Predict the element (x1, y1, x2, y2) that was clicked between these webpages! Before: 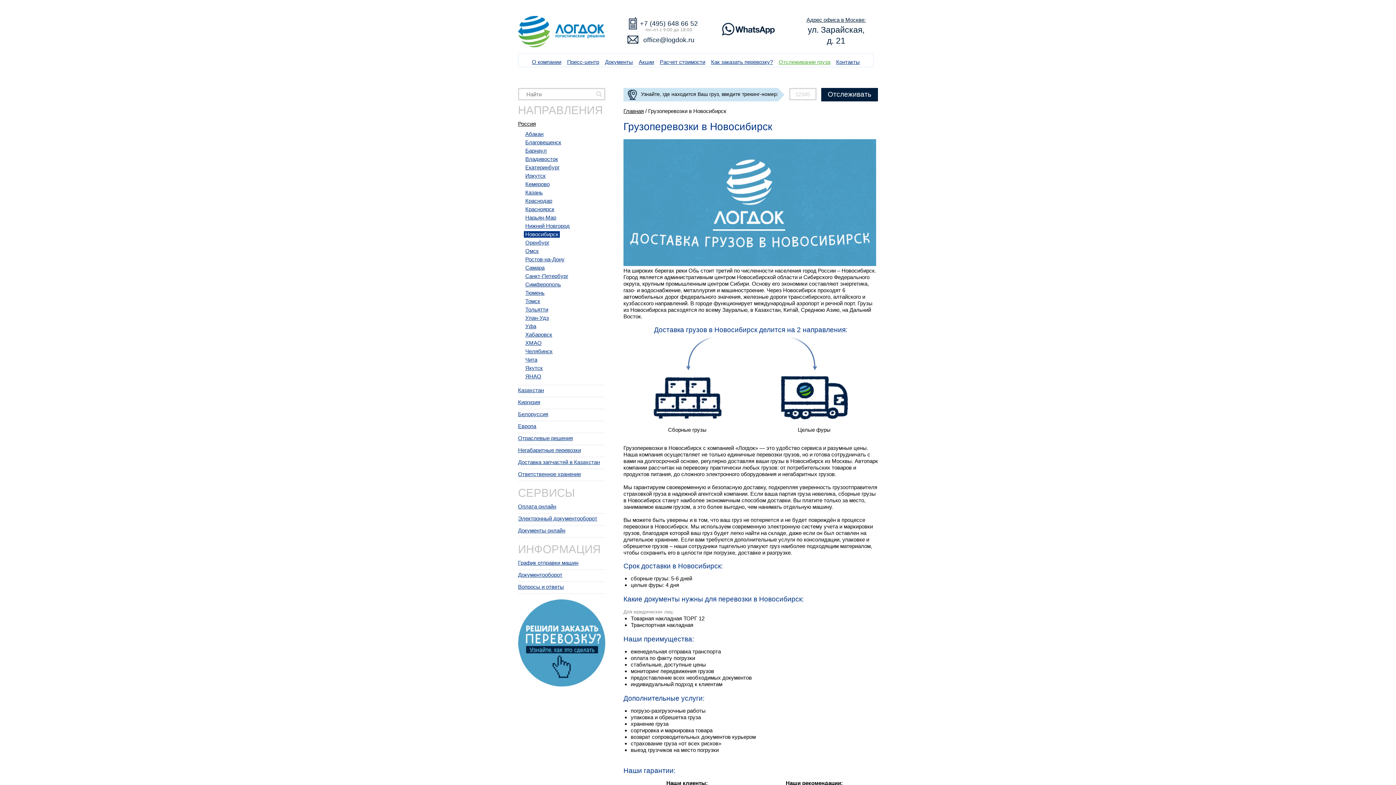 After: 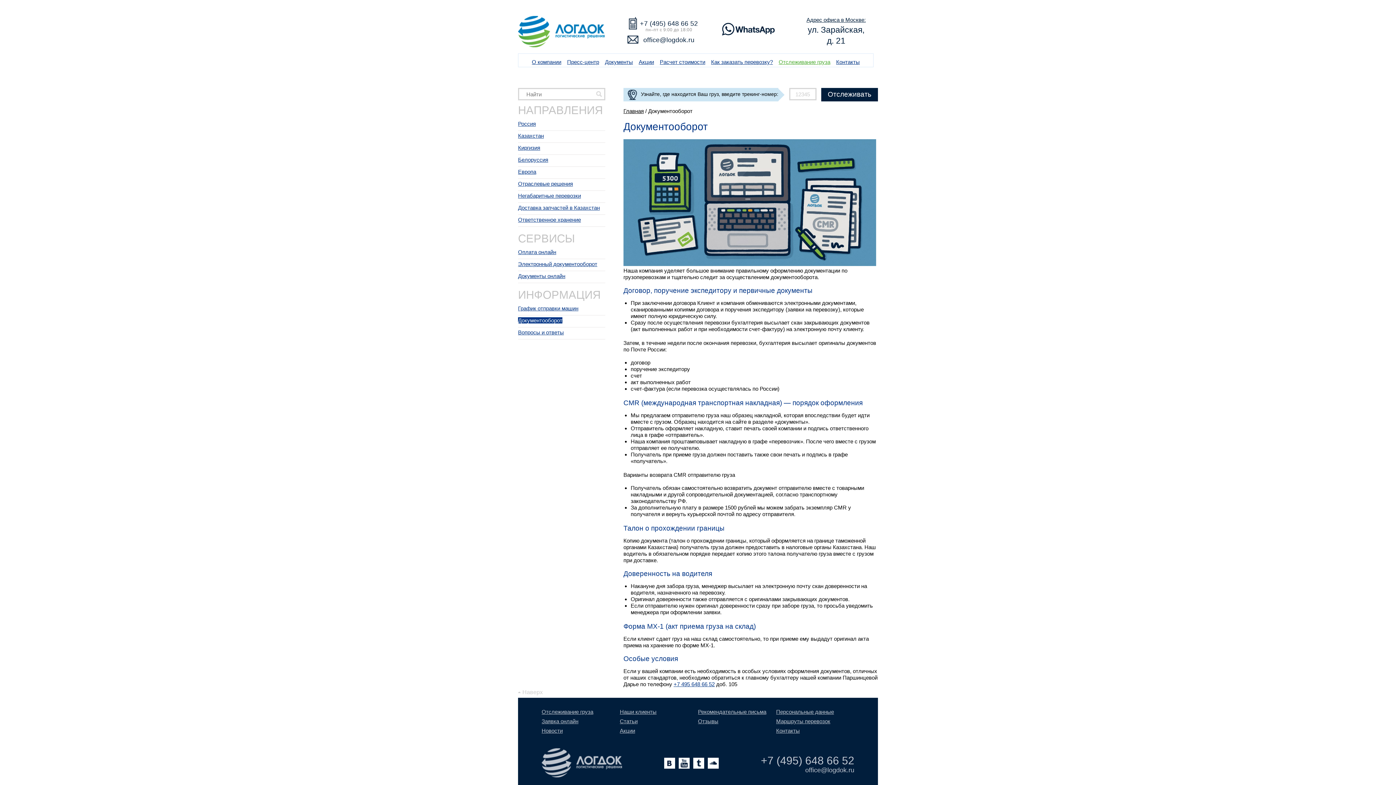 Action: label: Документооборот bbox: (518, 572, 562, 578)